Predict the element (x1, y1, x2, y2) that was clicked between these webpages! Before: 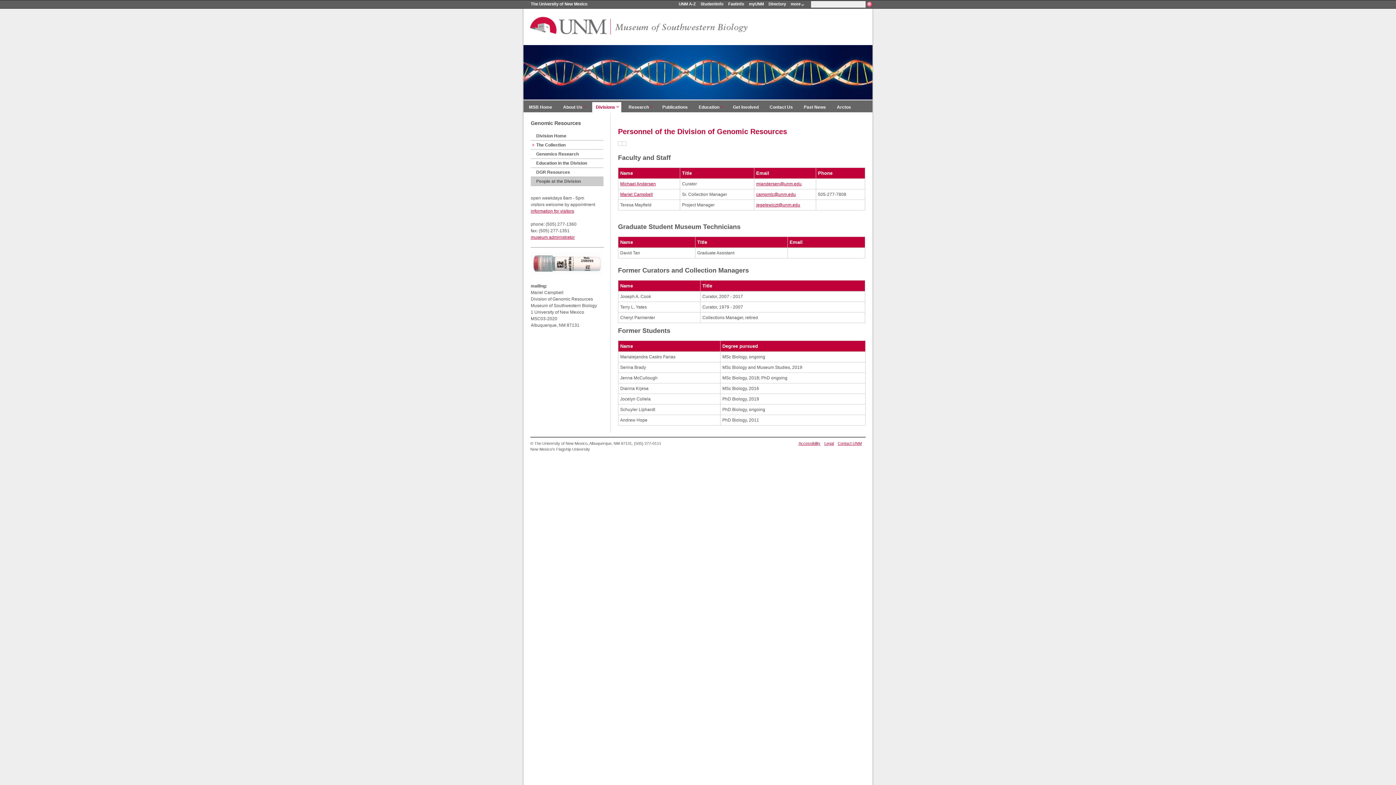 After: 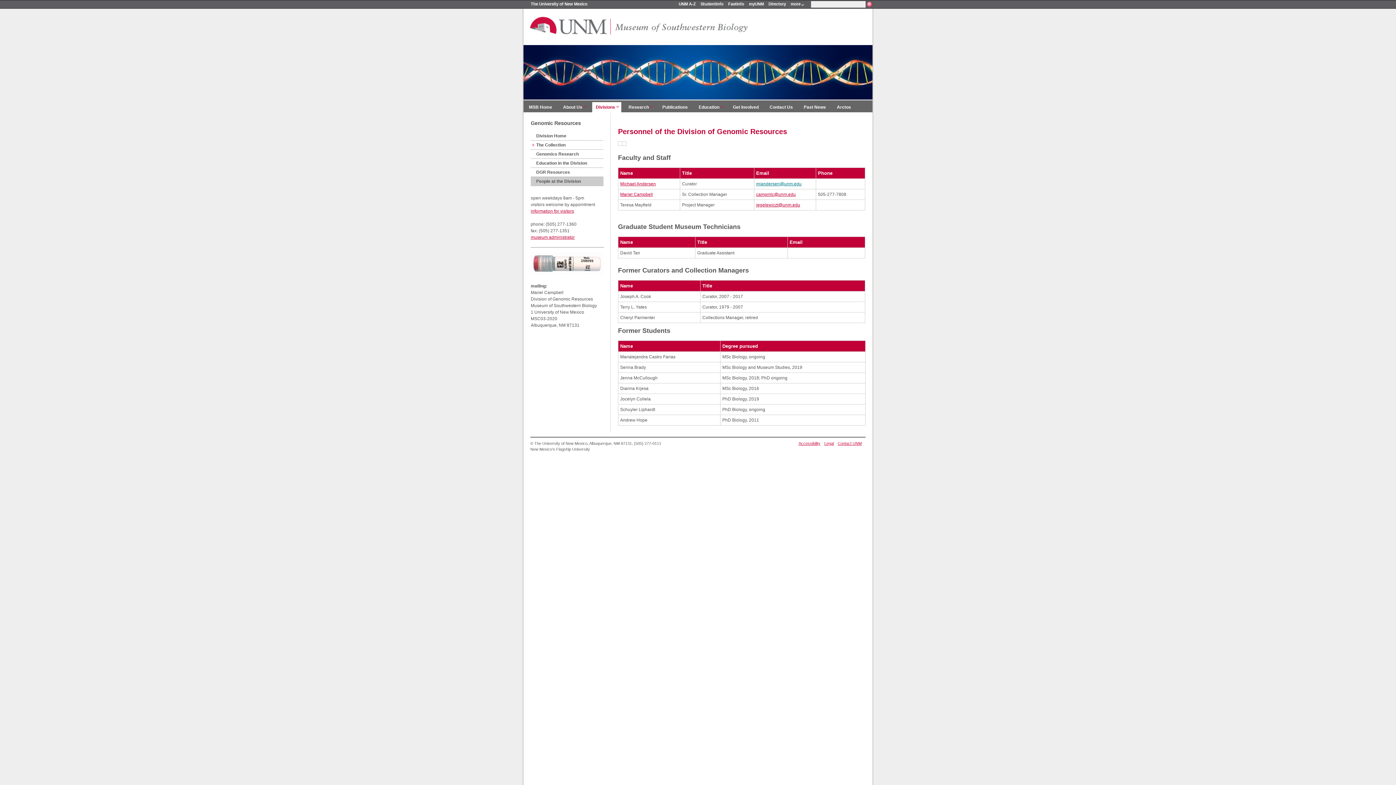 Action: bbox: (756, 181, 801, 186) label: mjandersen@unm.edu